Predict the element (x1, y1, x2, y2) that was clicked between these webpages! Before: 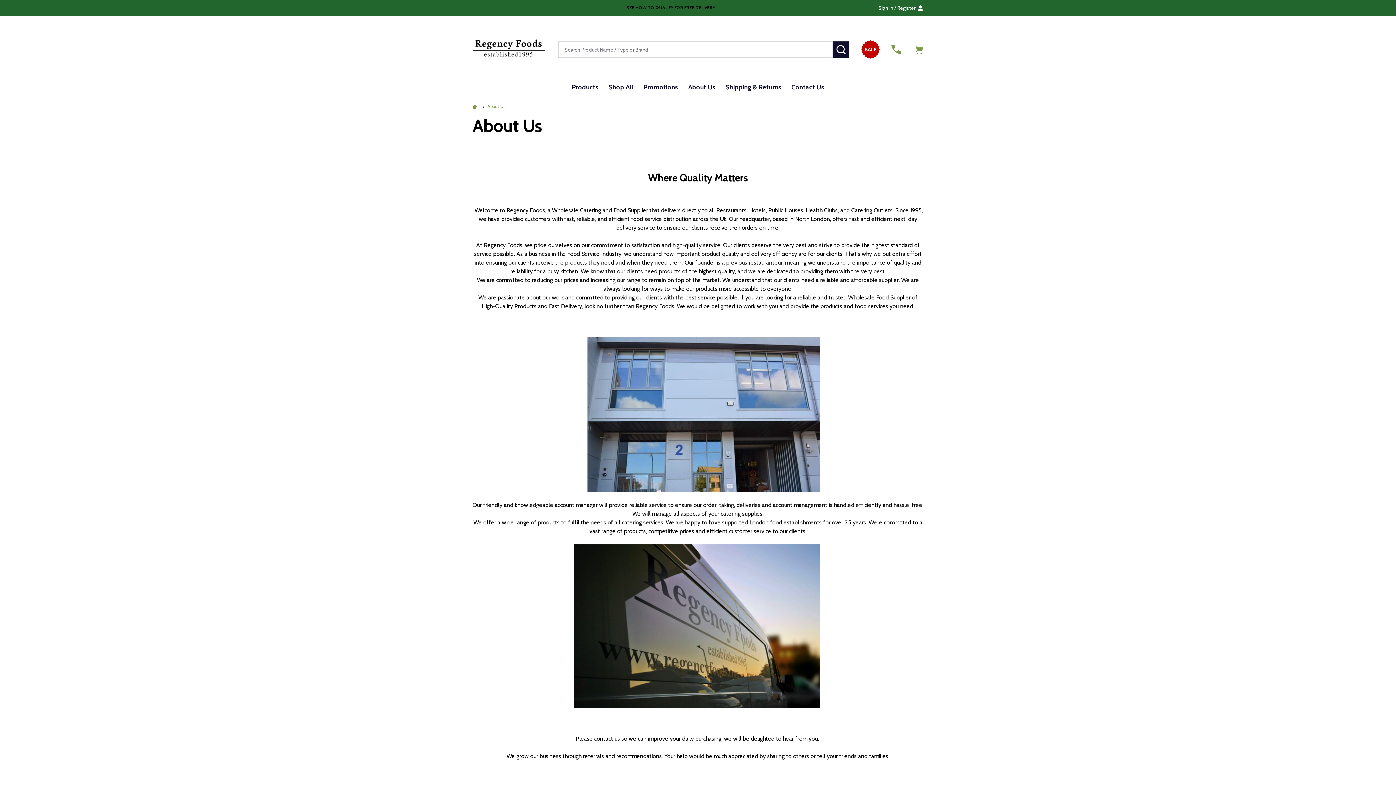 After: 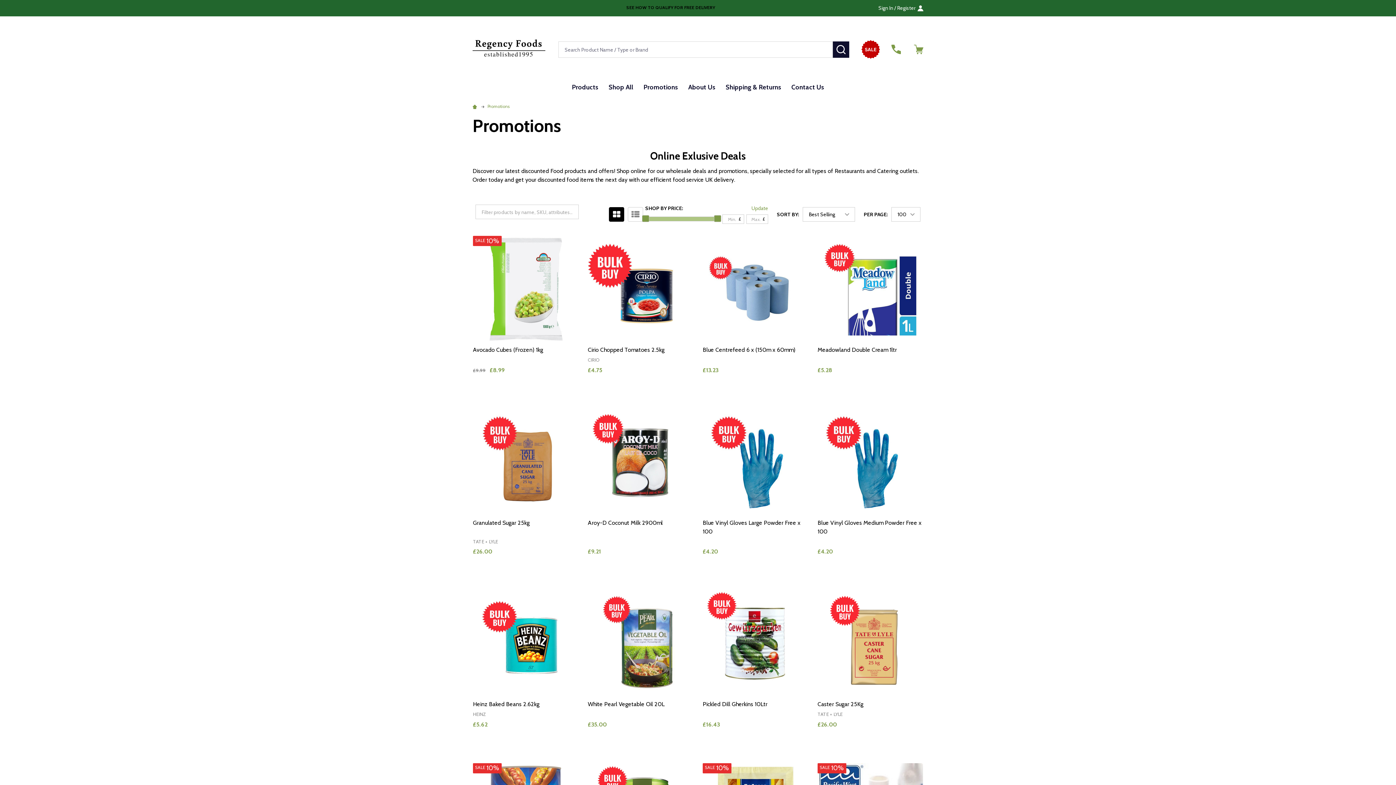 Action: bbox: (860, 38, 886, 60)